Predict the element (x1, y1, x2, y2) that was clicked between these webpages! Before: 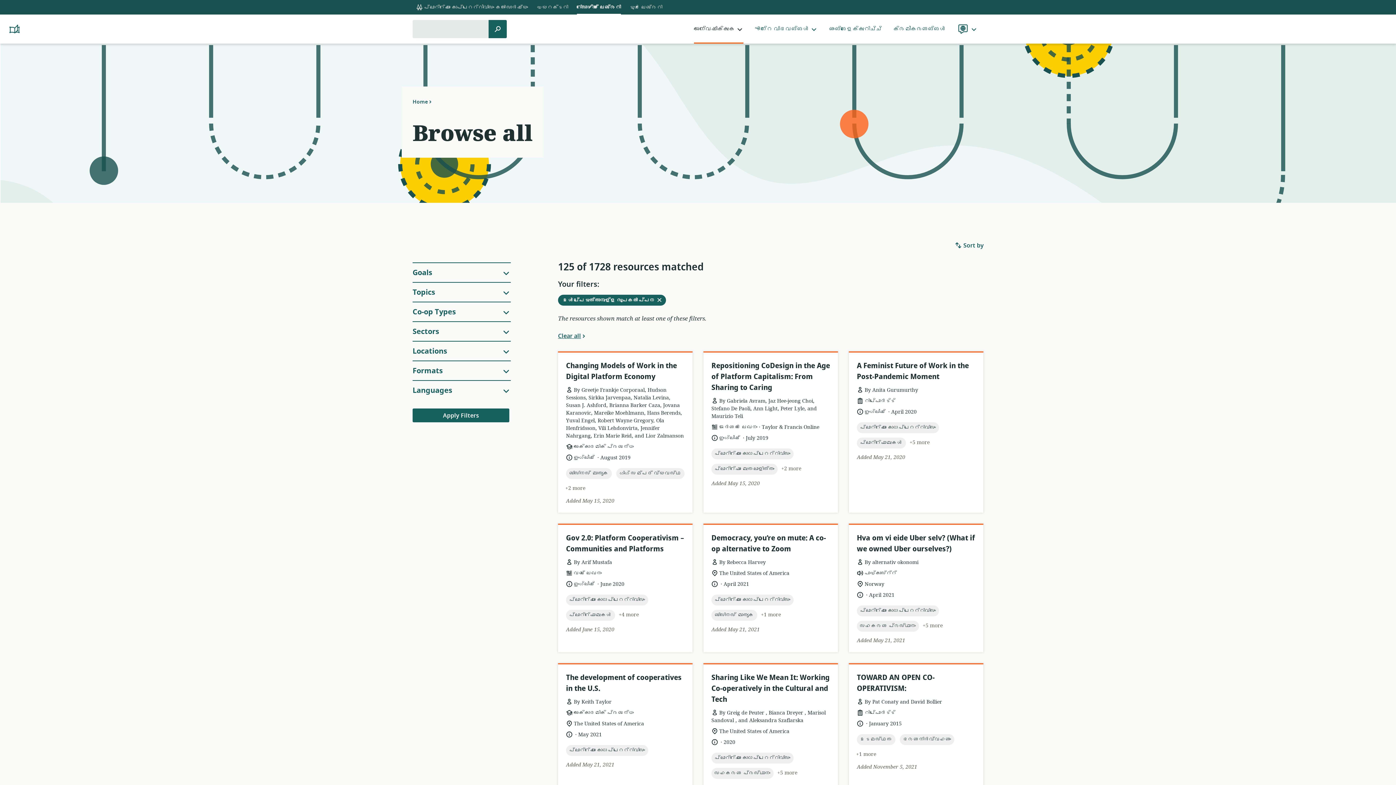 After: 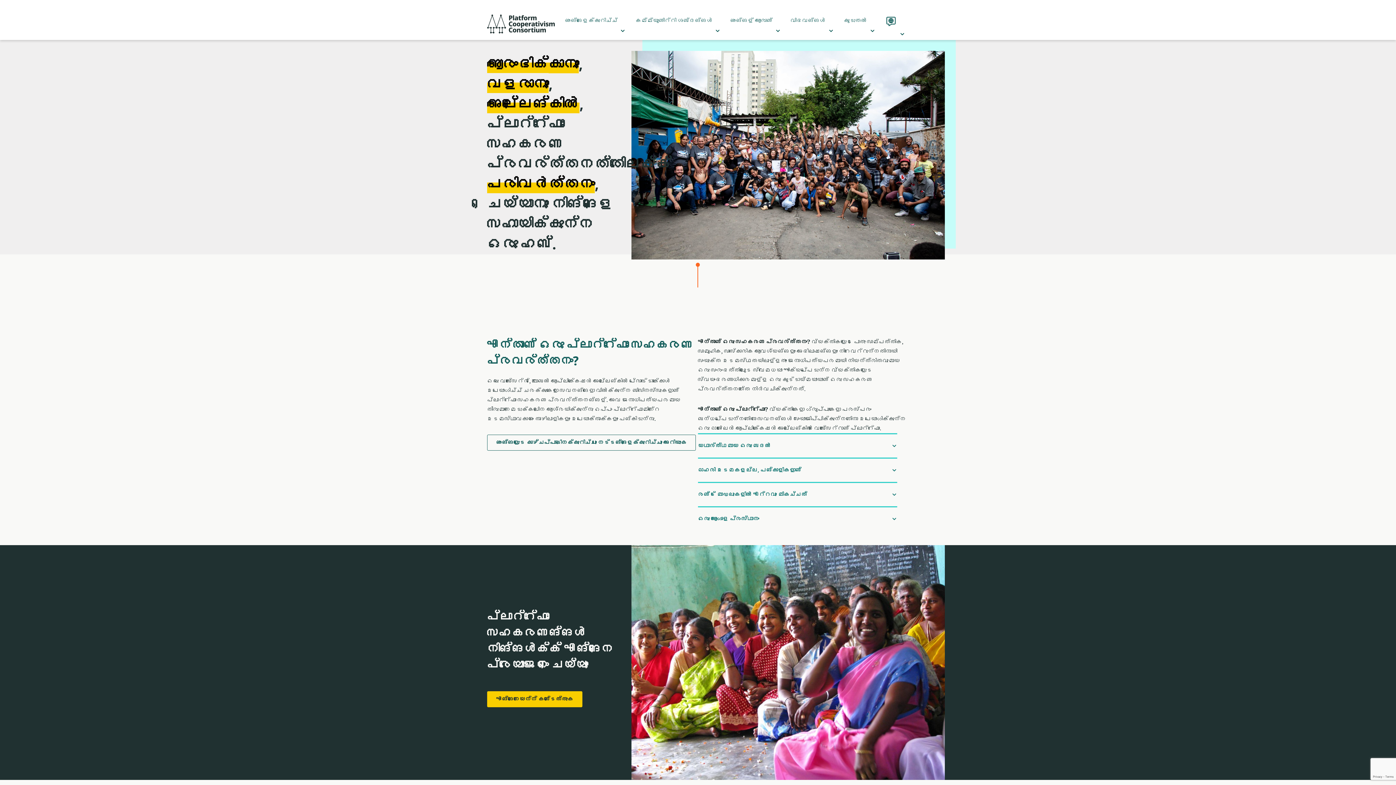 Action: label:  പ്ലാറ്റ്ഫോം കോപ്പറേറ്റീവിസം കൺസോർഷ്യം bbox: (412, 0, 531, 14)